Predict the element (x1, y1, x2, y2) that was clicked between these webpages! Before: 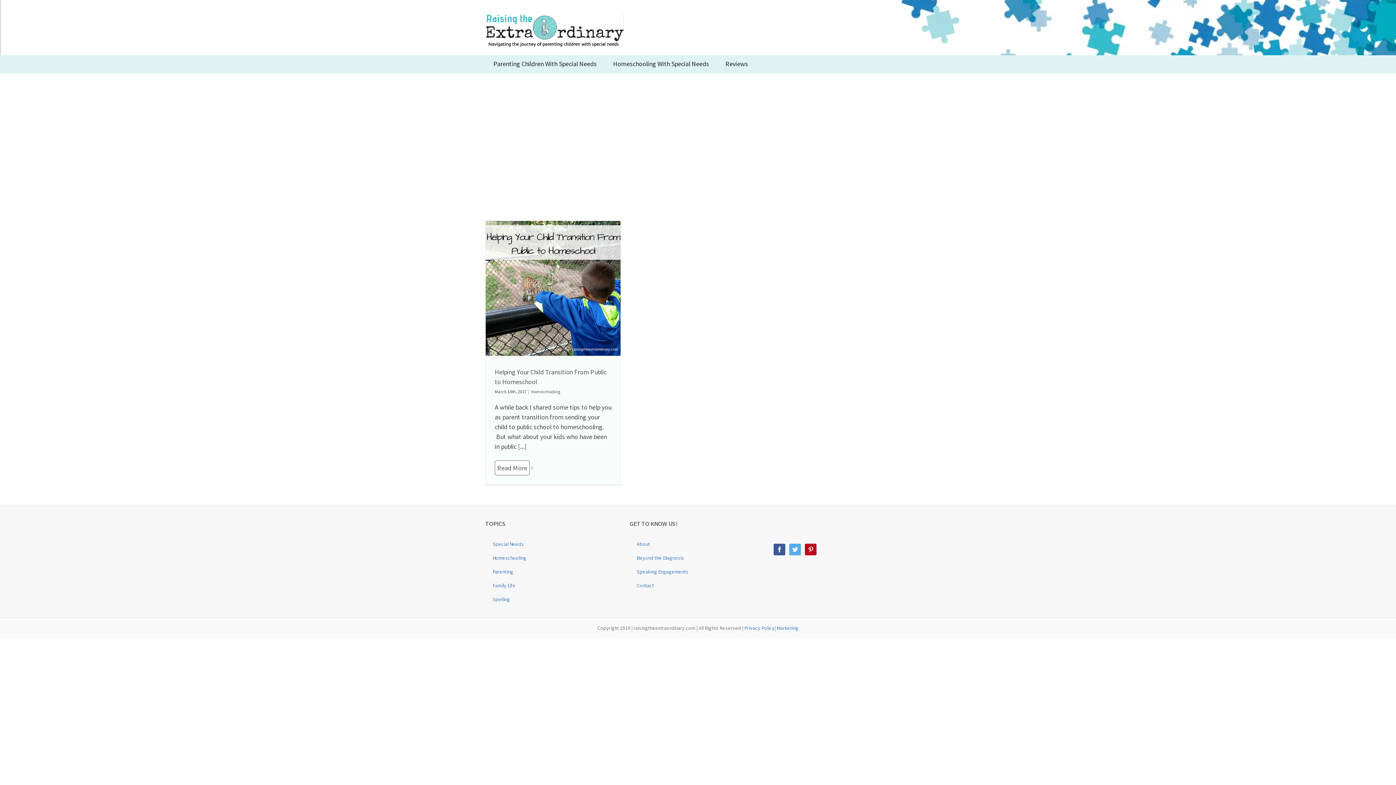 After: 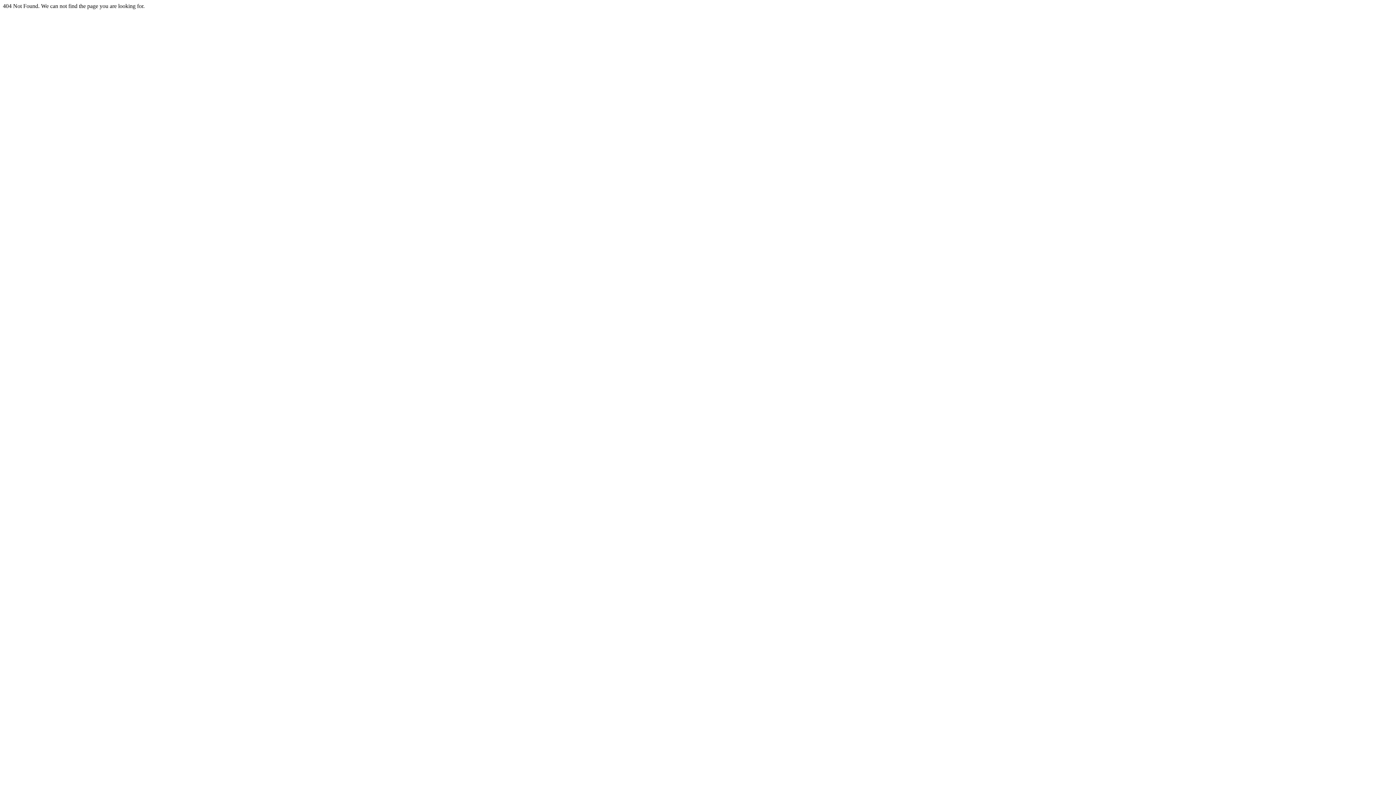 Action: bbox: (744, 625, 774, 631) label: Privacy Policy